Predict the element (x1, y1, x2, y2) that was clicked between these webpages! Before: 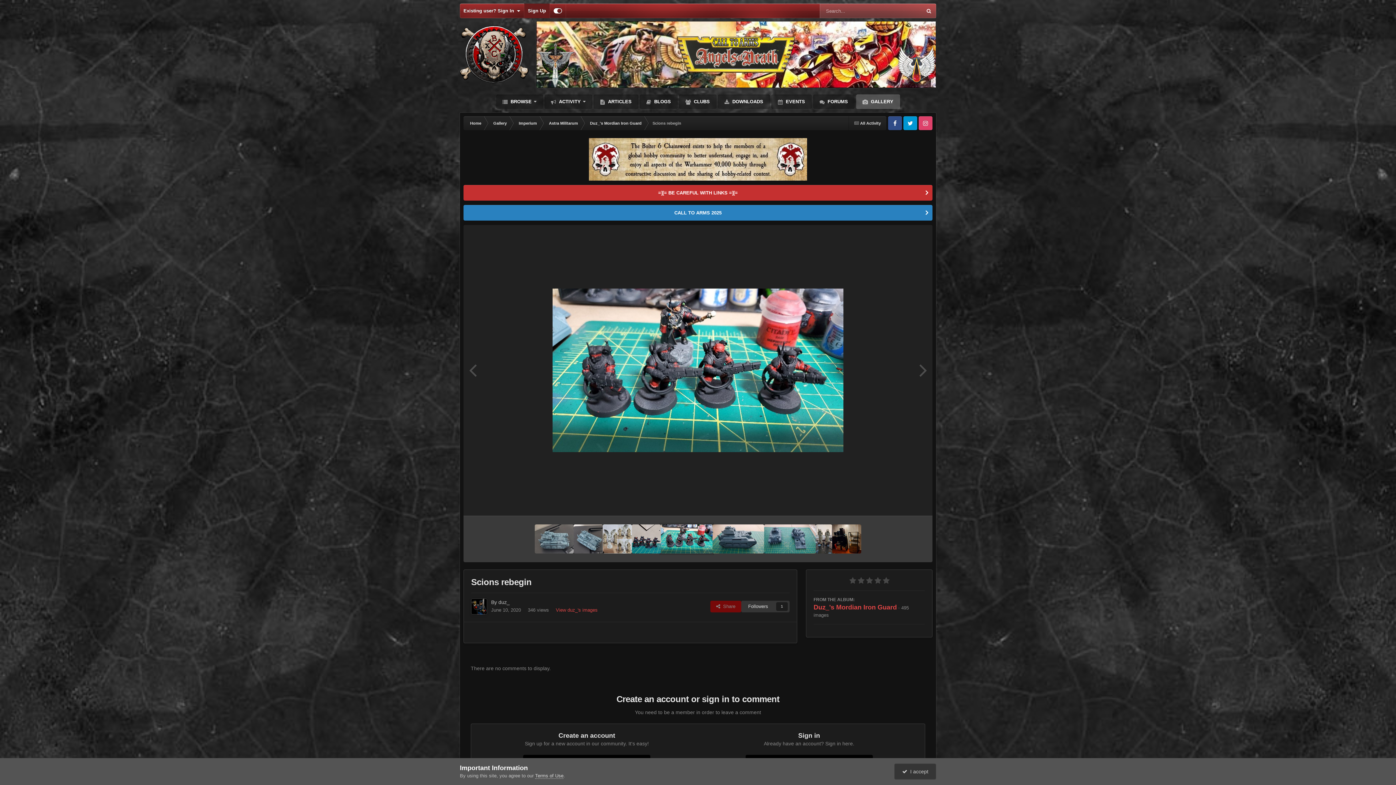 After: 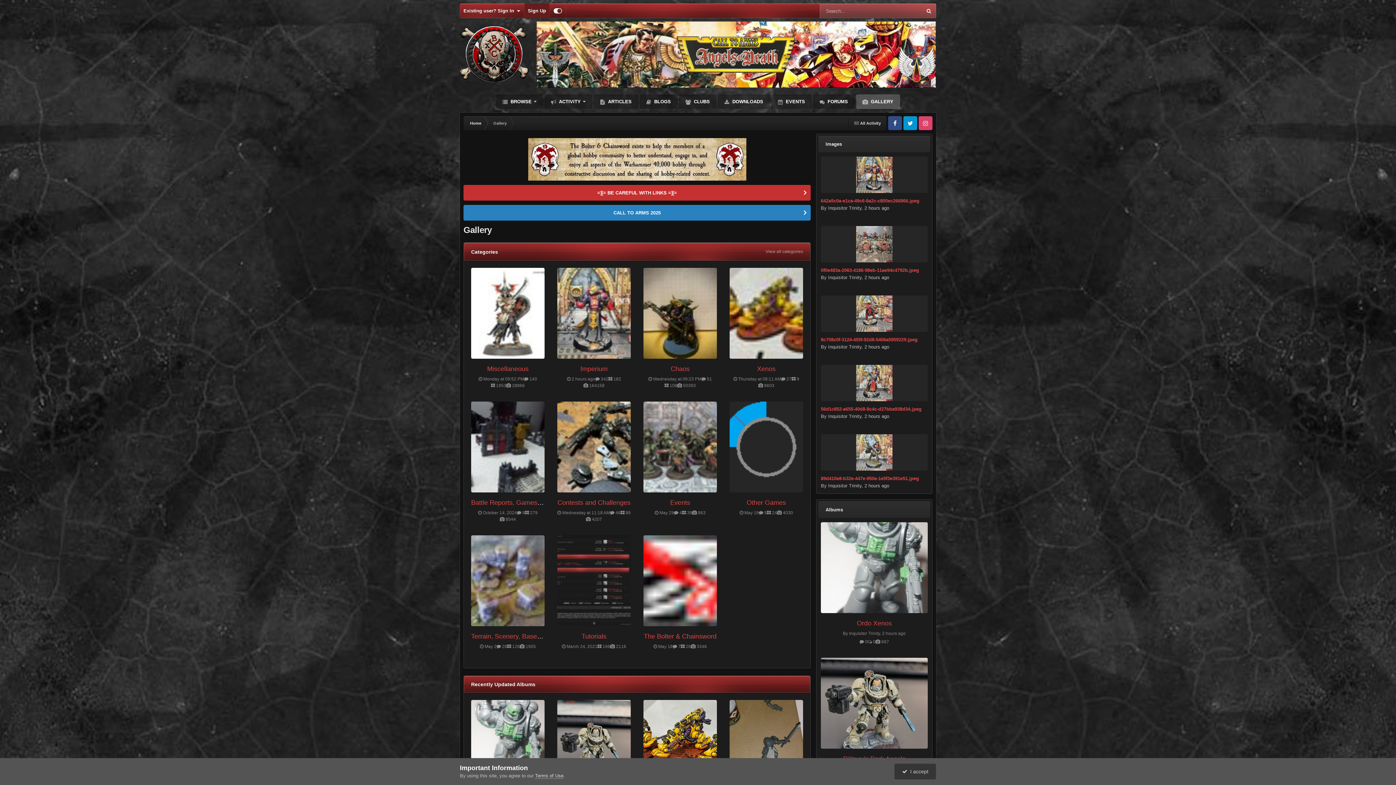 Action: label:  GALLERY bbox: (856, 94, 900, 109)